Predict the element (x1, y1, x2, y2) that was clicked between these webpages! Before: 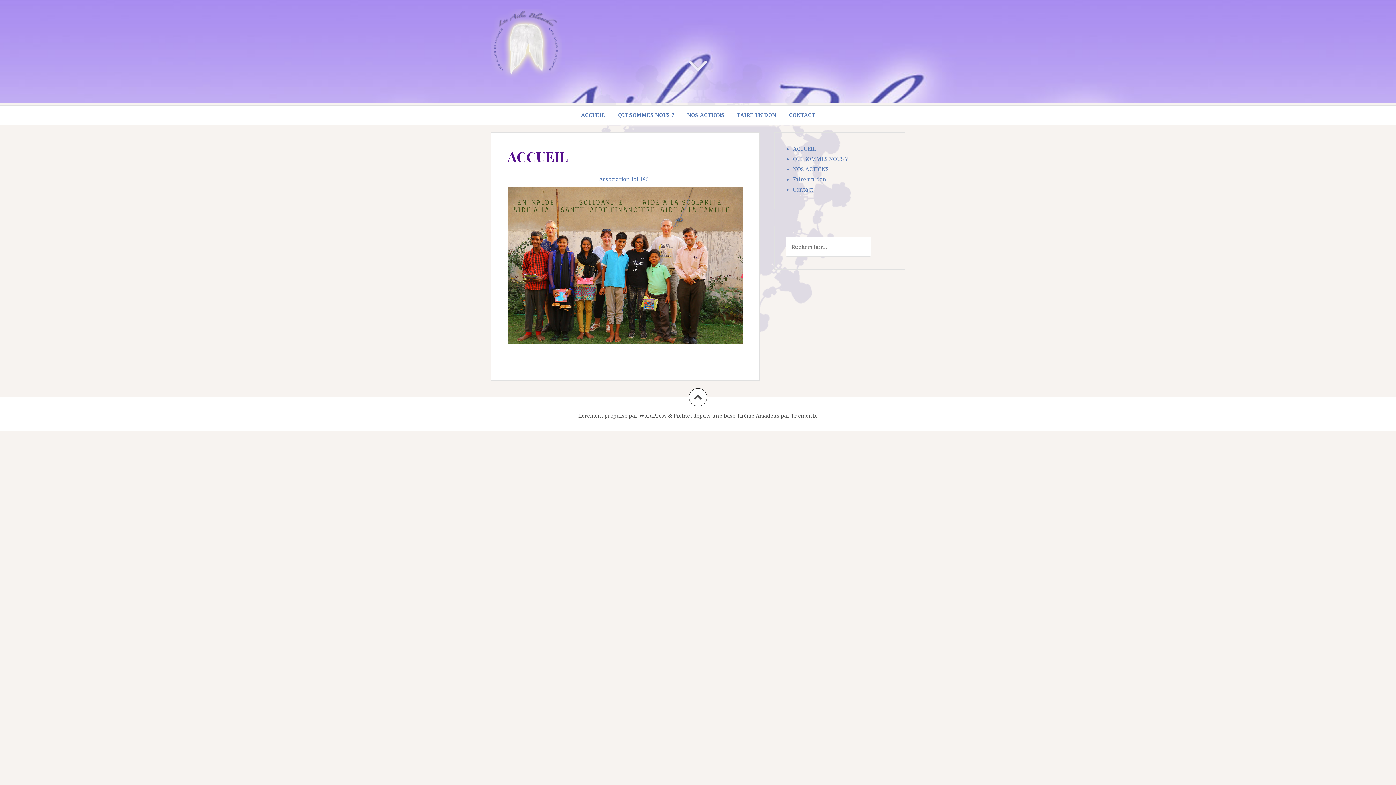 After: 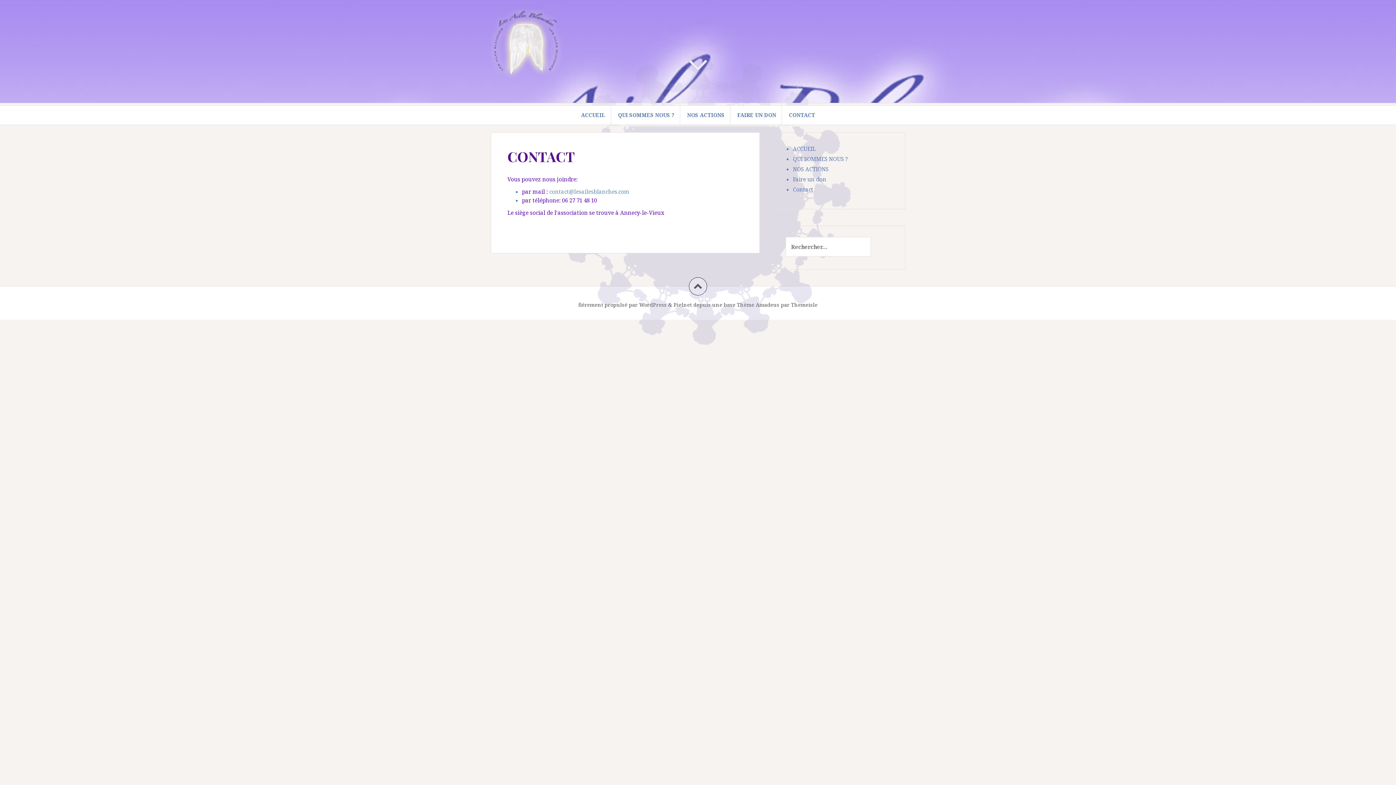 Action: label: CONTACT bbox: (789, 111, 815, 119)